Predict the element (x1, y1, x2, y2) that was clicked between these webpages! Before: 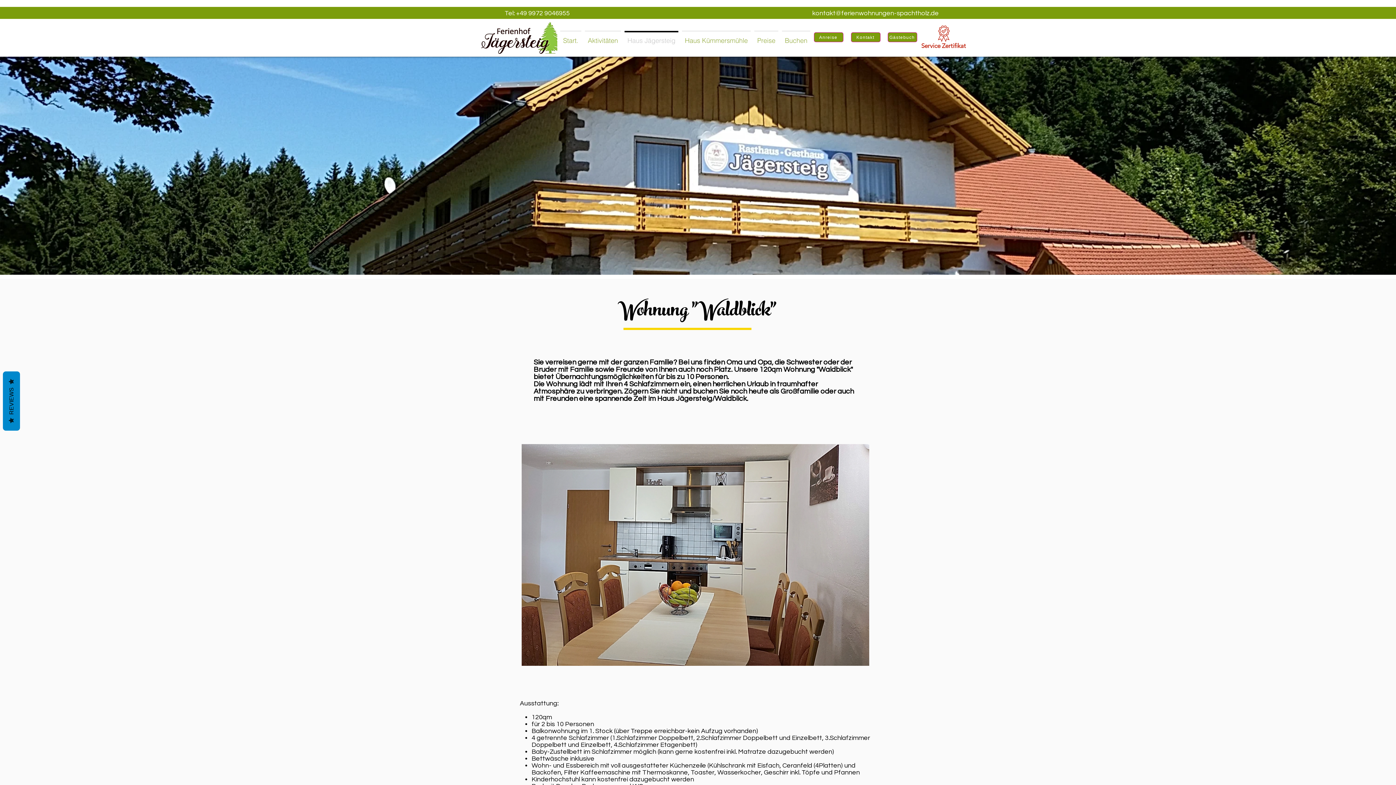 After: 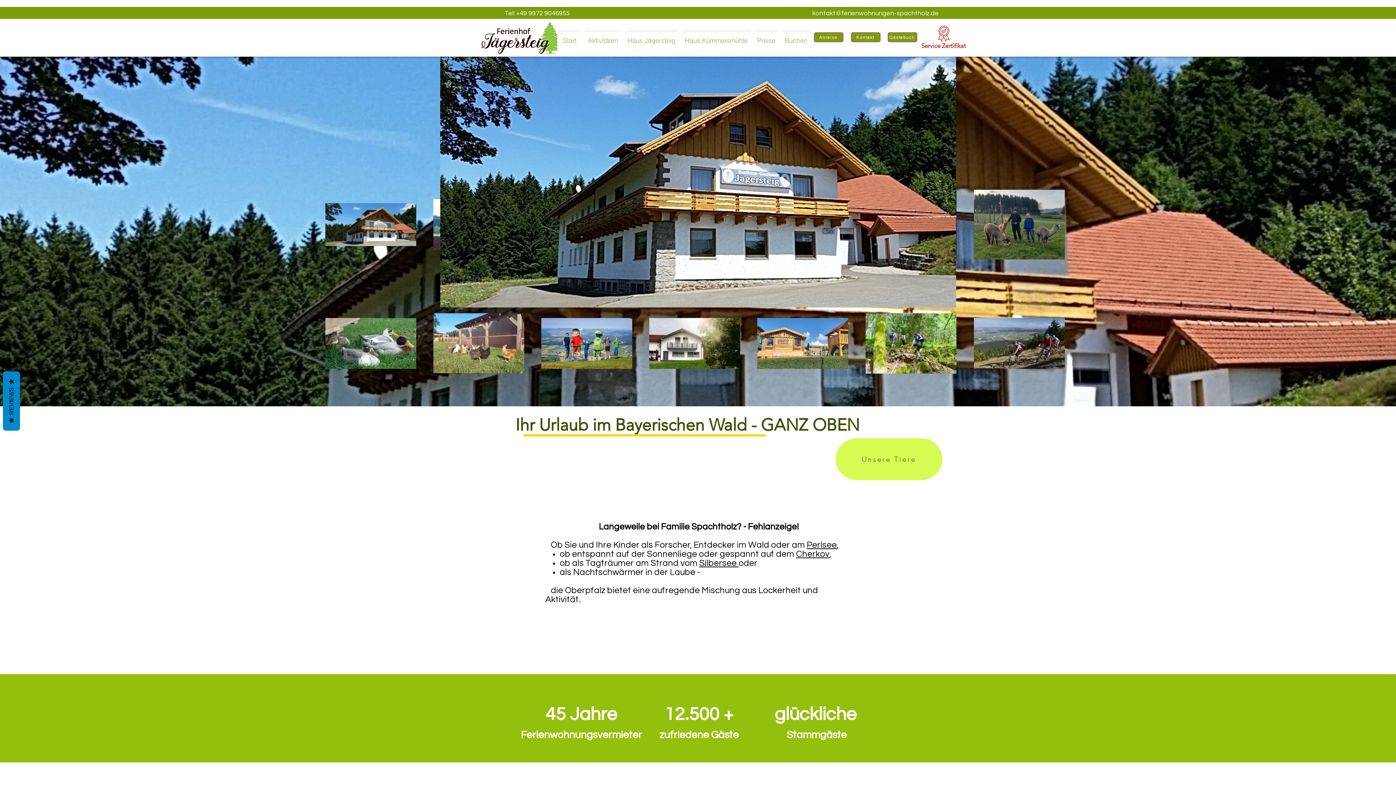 Action: bbox: (481, 21, 557, 54)